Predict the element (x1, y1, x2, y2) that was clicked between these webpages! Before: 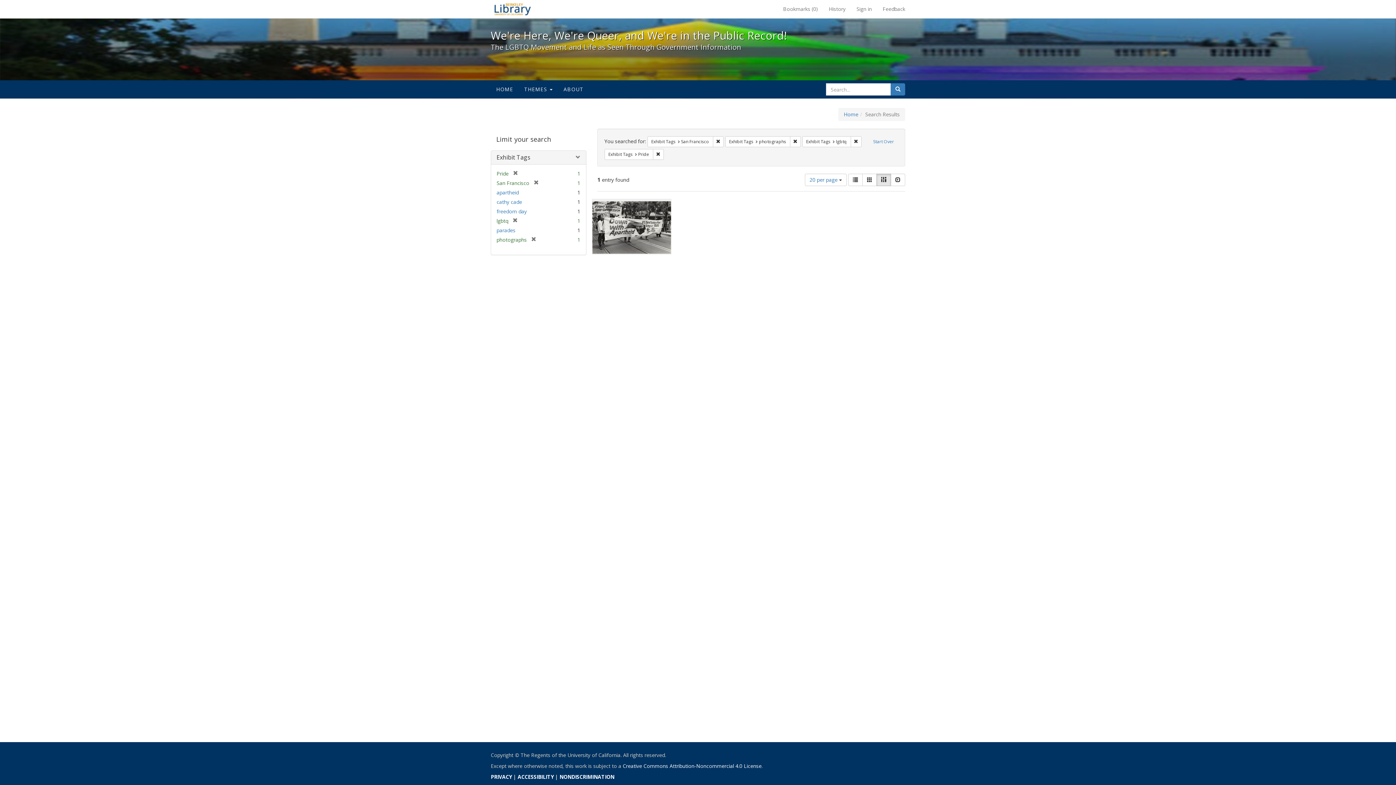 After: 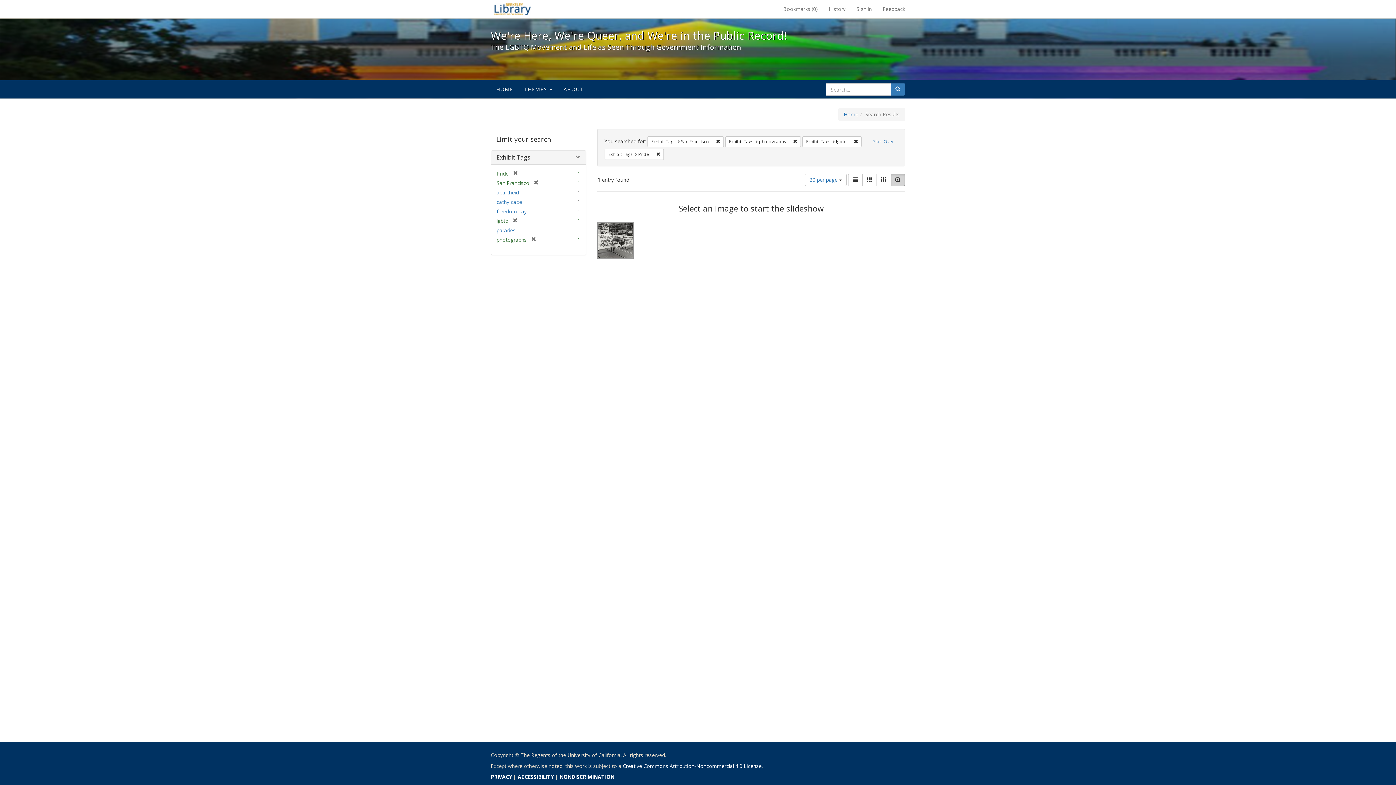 Action: label: Slideshow bbox: (890, 173, 905, 186)